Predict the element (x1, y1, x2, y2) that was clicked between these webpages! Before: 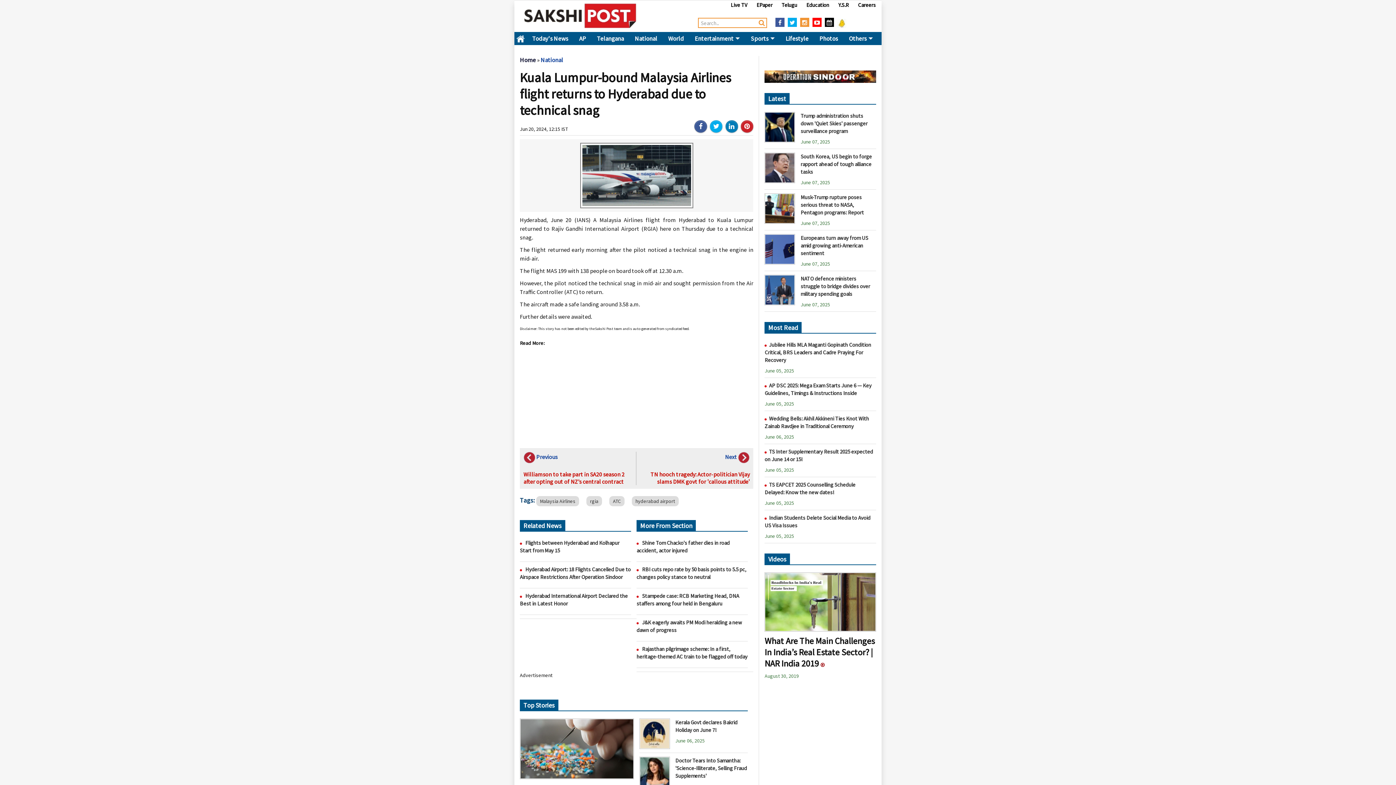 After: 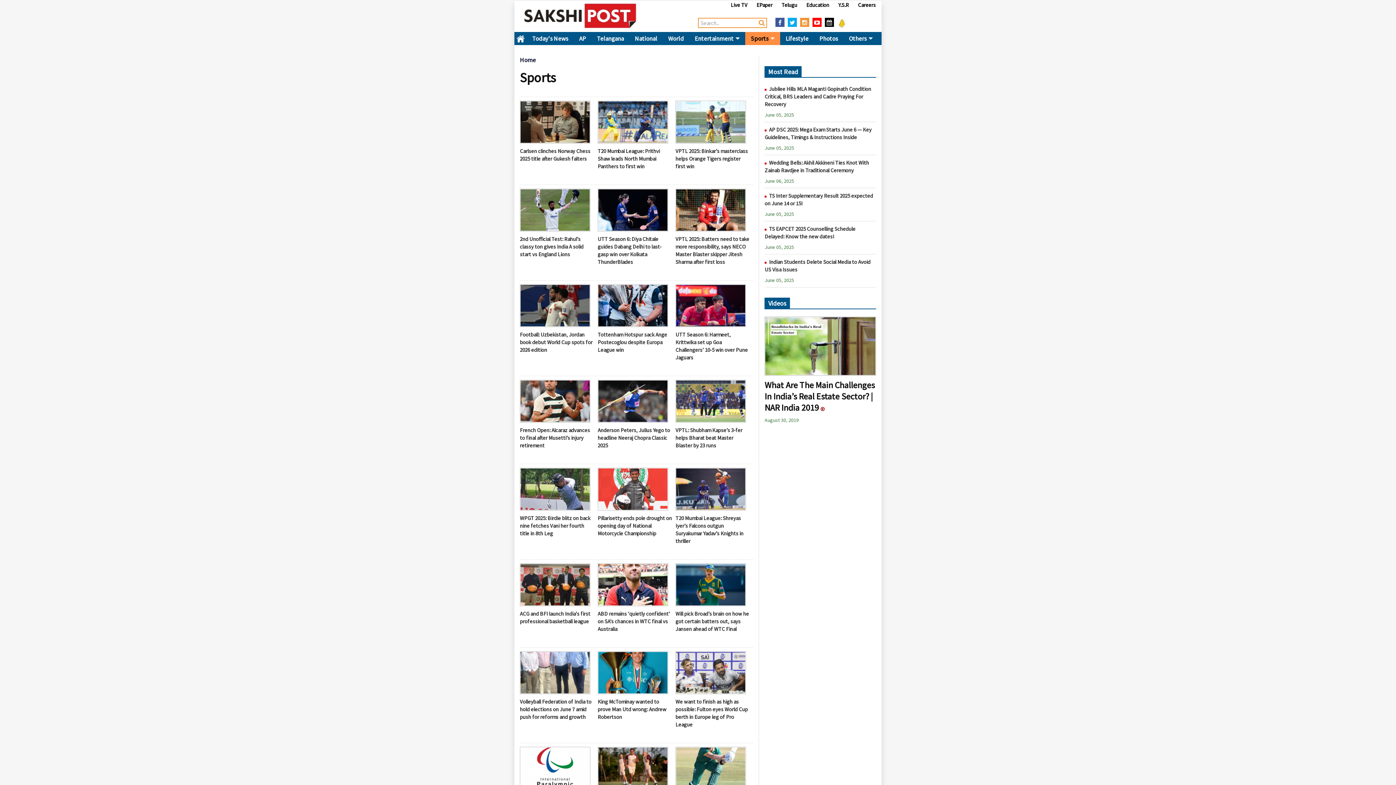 Action: label: Sports  bbox: (745, 32, 780, 45)